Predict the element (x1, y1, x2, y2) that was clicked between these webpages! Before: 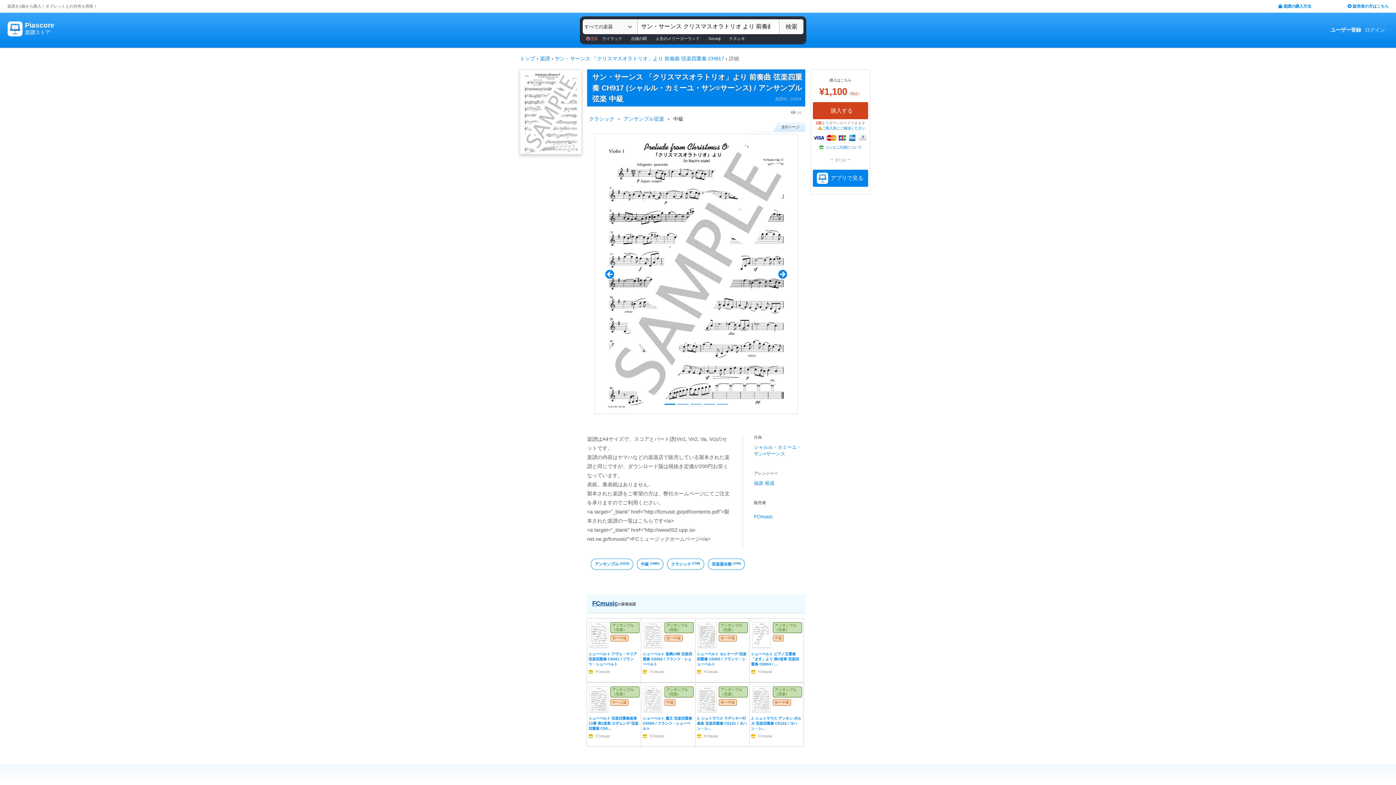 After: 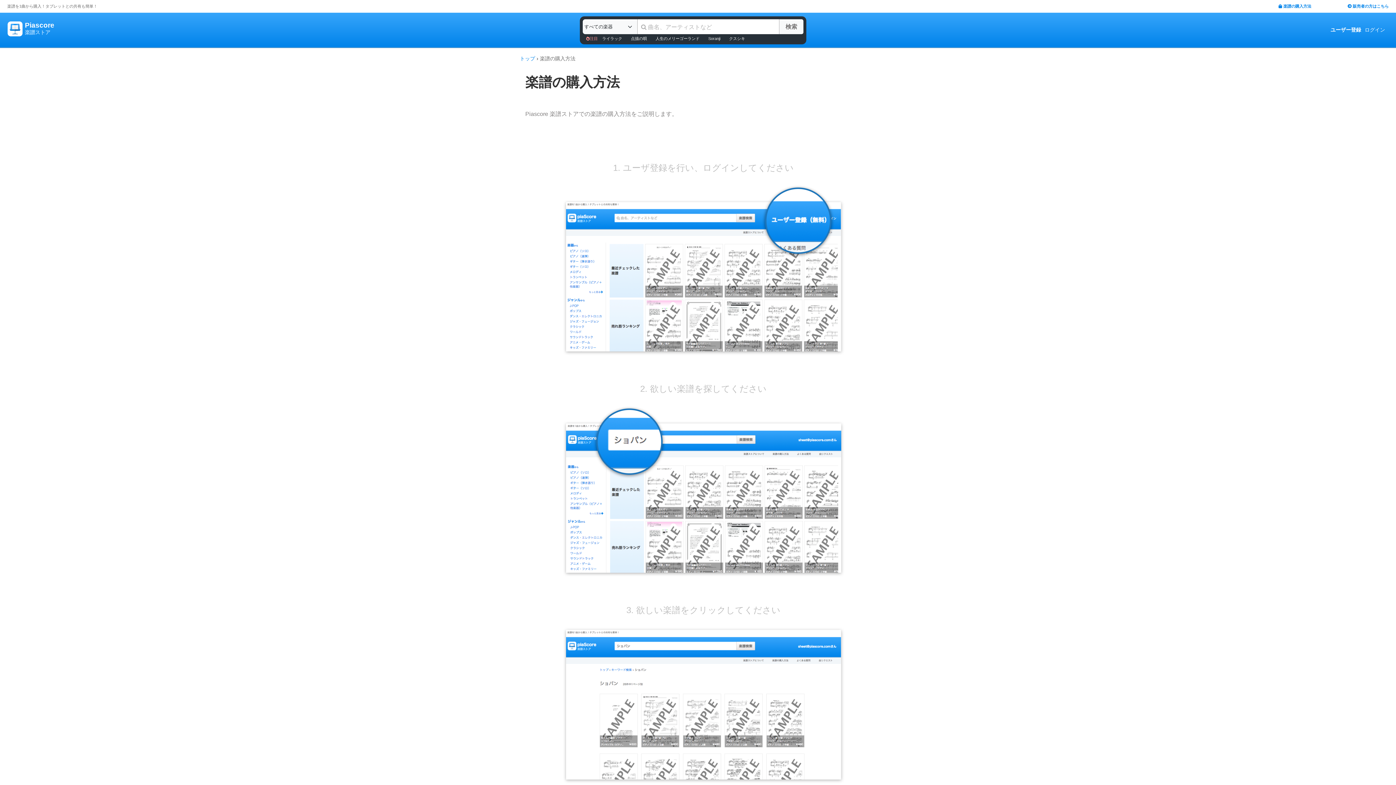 Action: label: 楽譜の購入方法 bbox: (1278, 4, 1311, 8)